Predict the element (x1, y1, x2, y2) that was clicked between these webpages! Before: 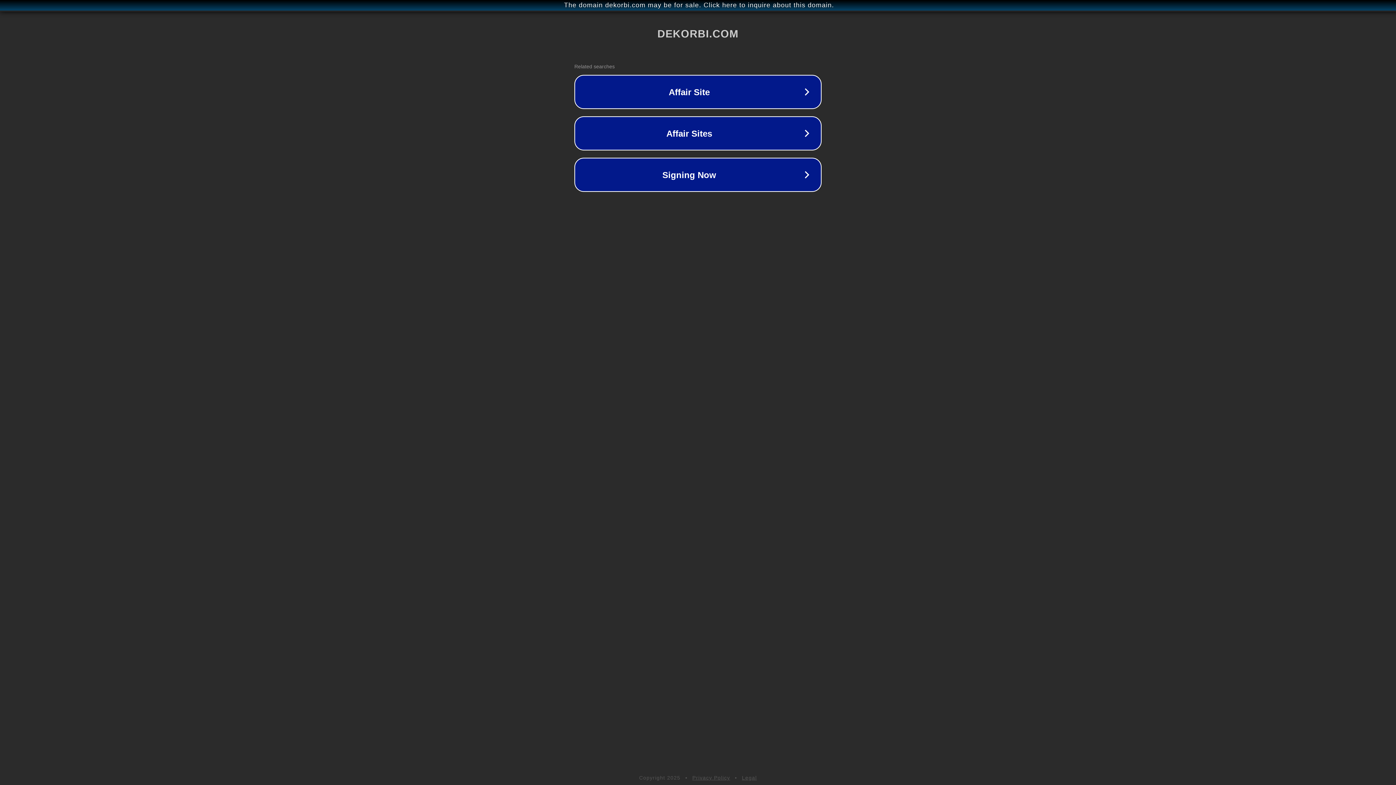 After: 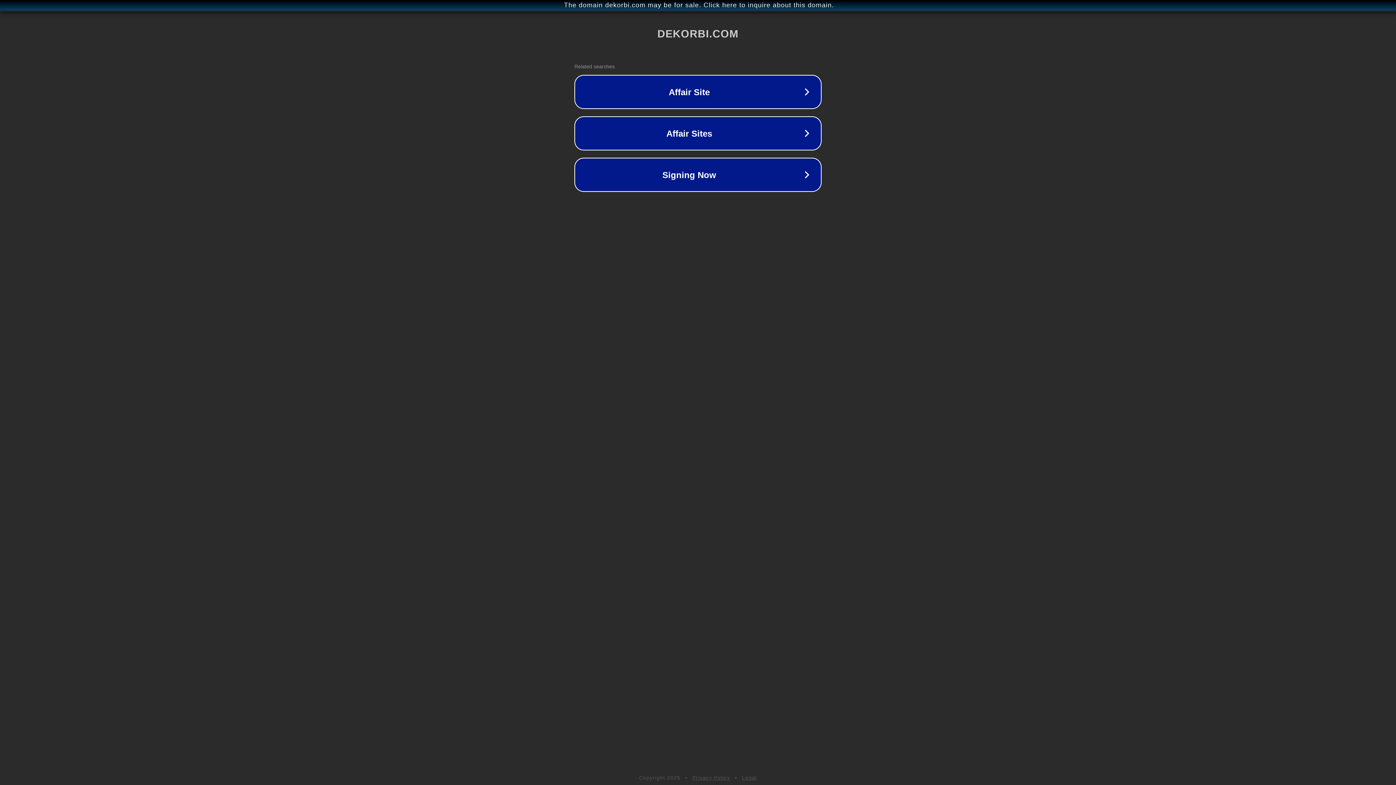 Action: bbox: (692, 775, 730, 781) label: Privacy Policy